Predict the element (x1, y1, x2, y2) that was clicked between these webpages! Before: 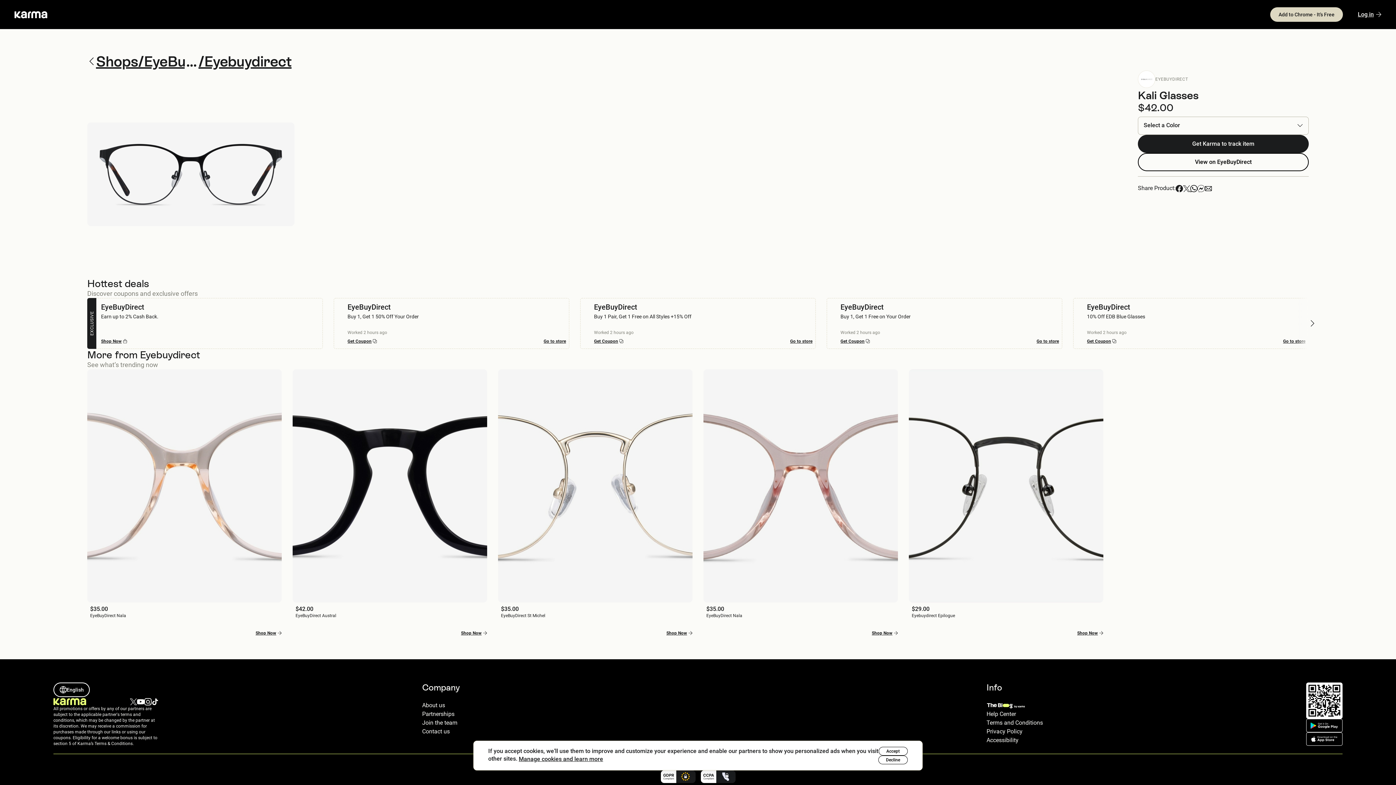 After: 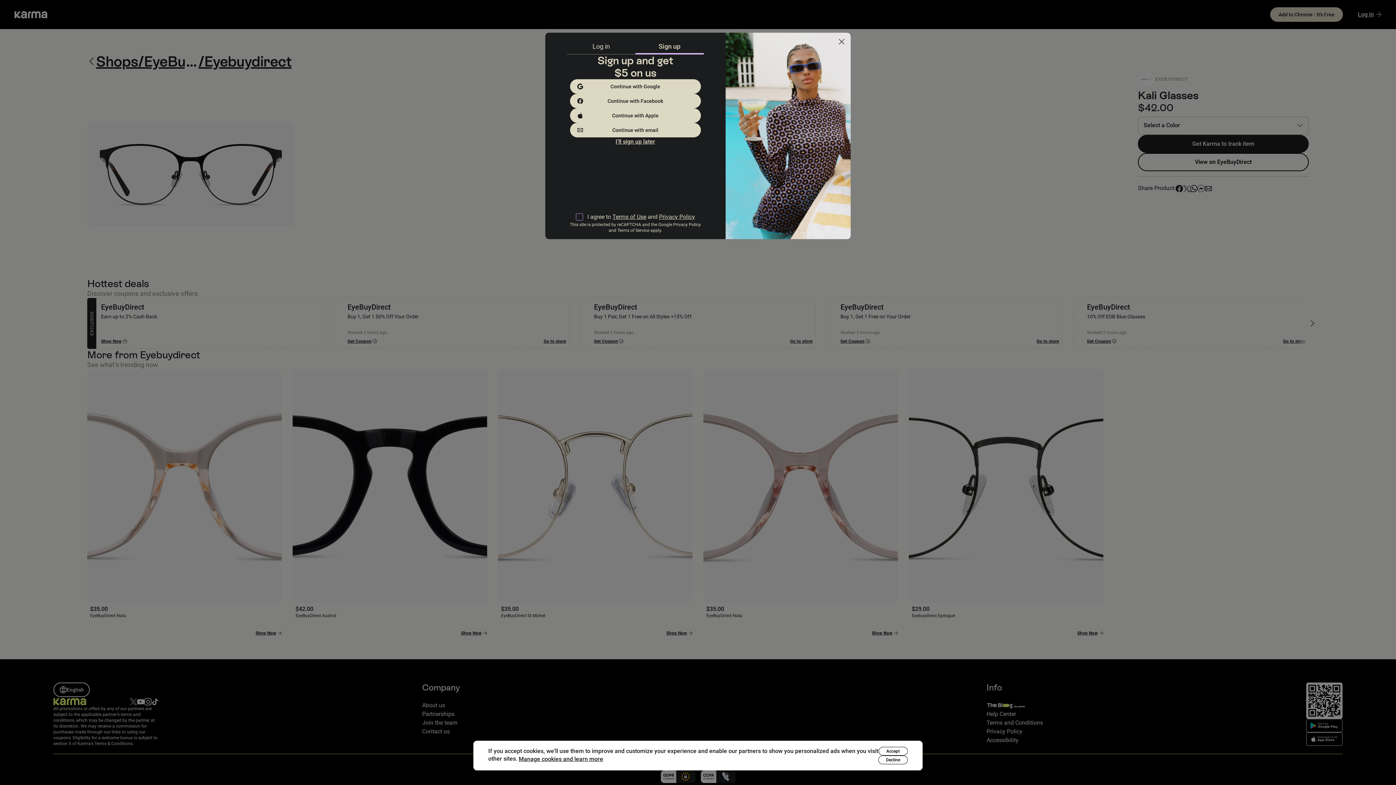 Action: bbox: (790, 338, 812, 344) label: Go to store